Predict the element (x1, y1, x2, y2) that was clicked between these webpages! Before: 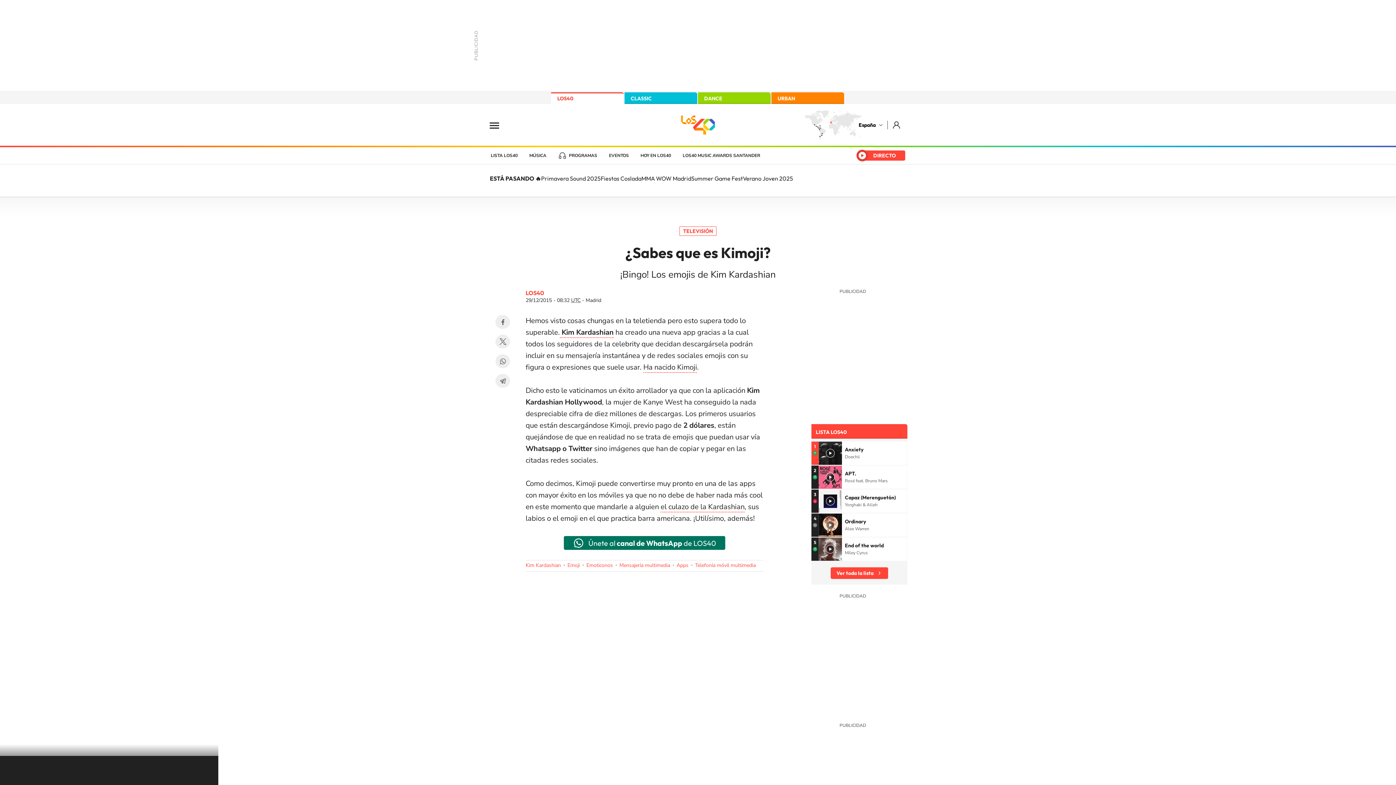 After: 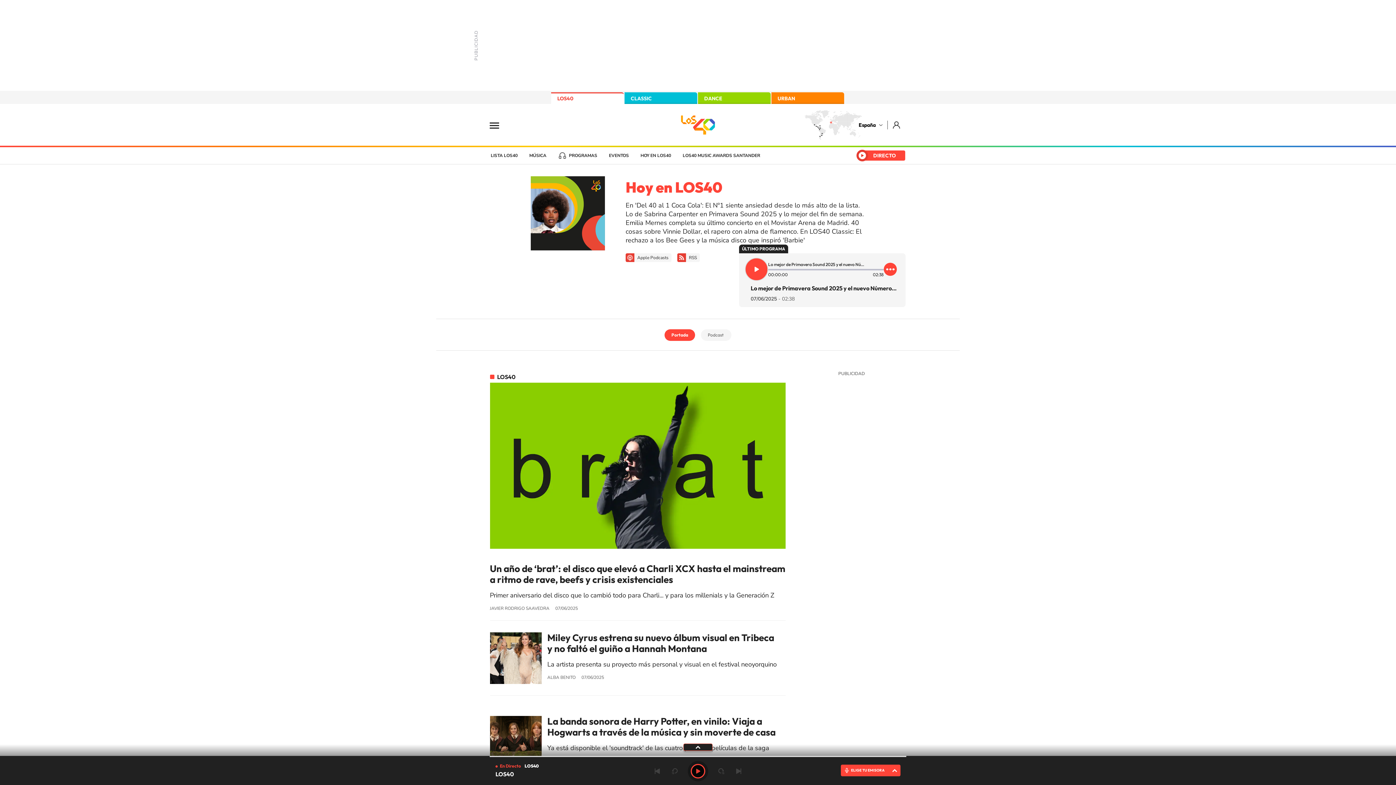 Action: label: HOY EN LOS40 bbox: (634, 147, 677, 164)